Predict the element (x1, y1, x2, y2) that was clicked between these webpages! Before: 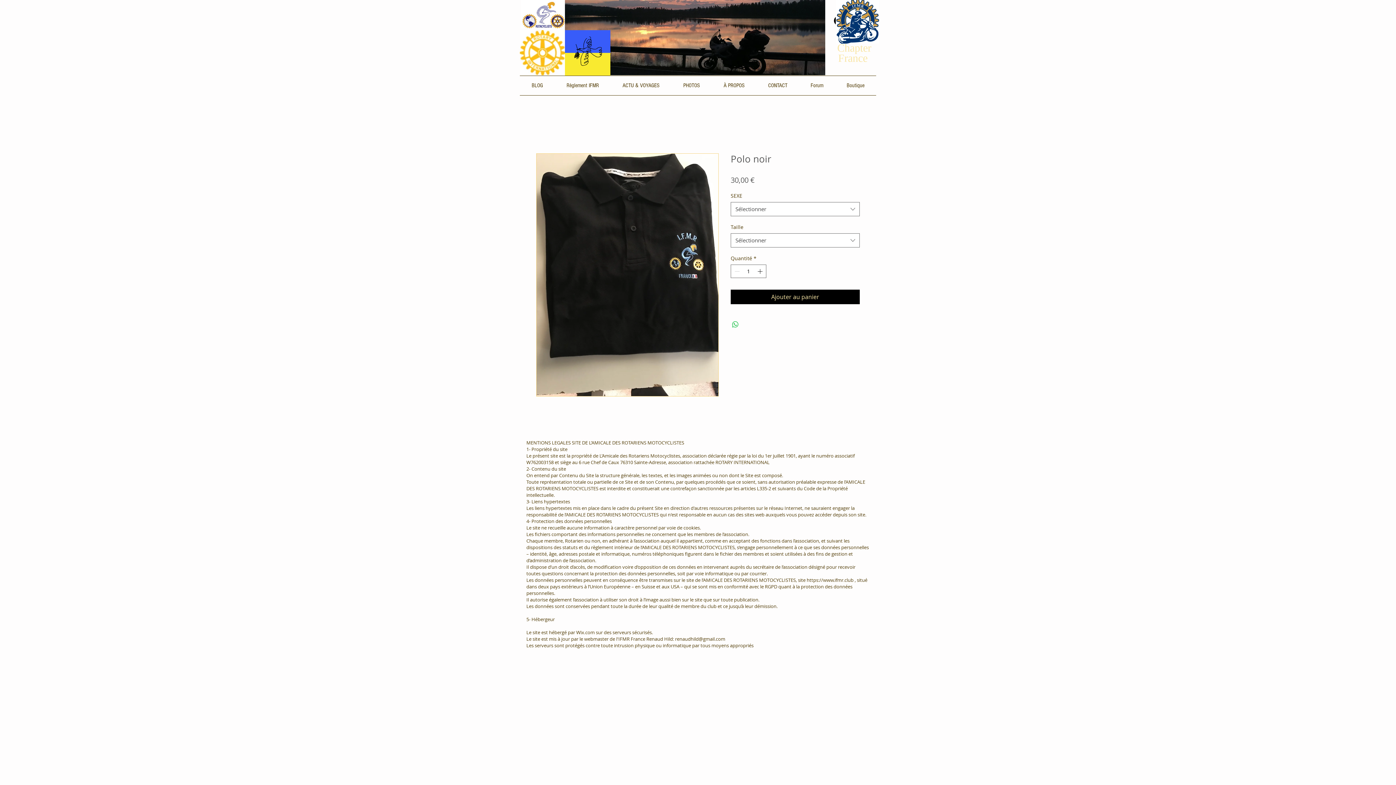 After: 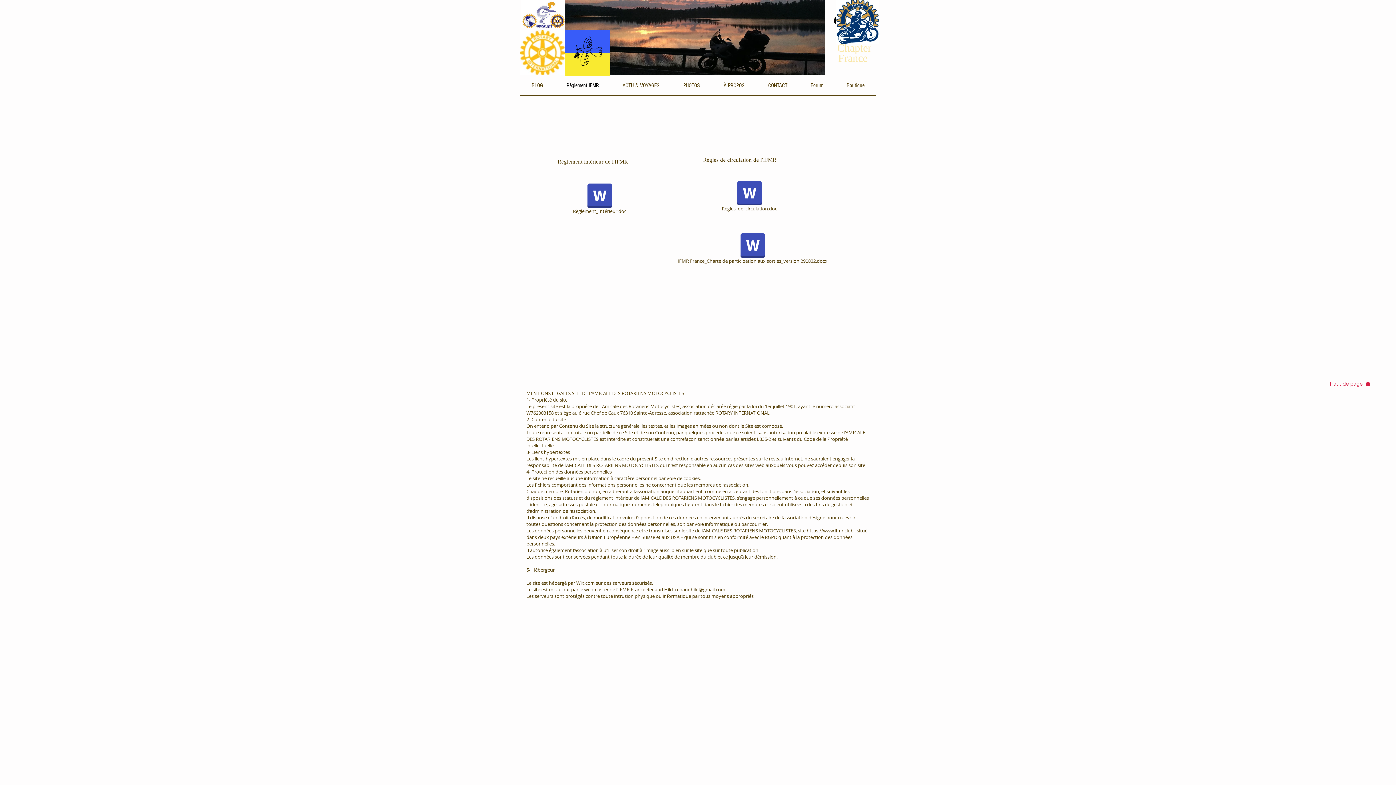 Action: bbox: (554, 76, 610, 95) label: Règlement IFMR